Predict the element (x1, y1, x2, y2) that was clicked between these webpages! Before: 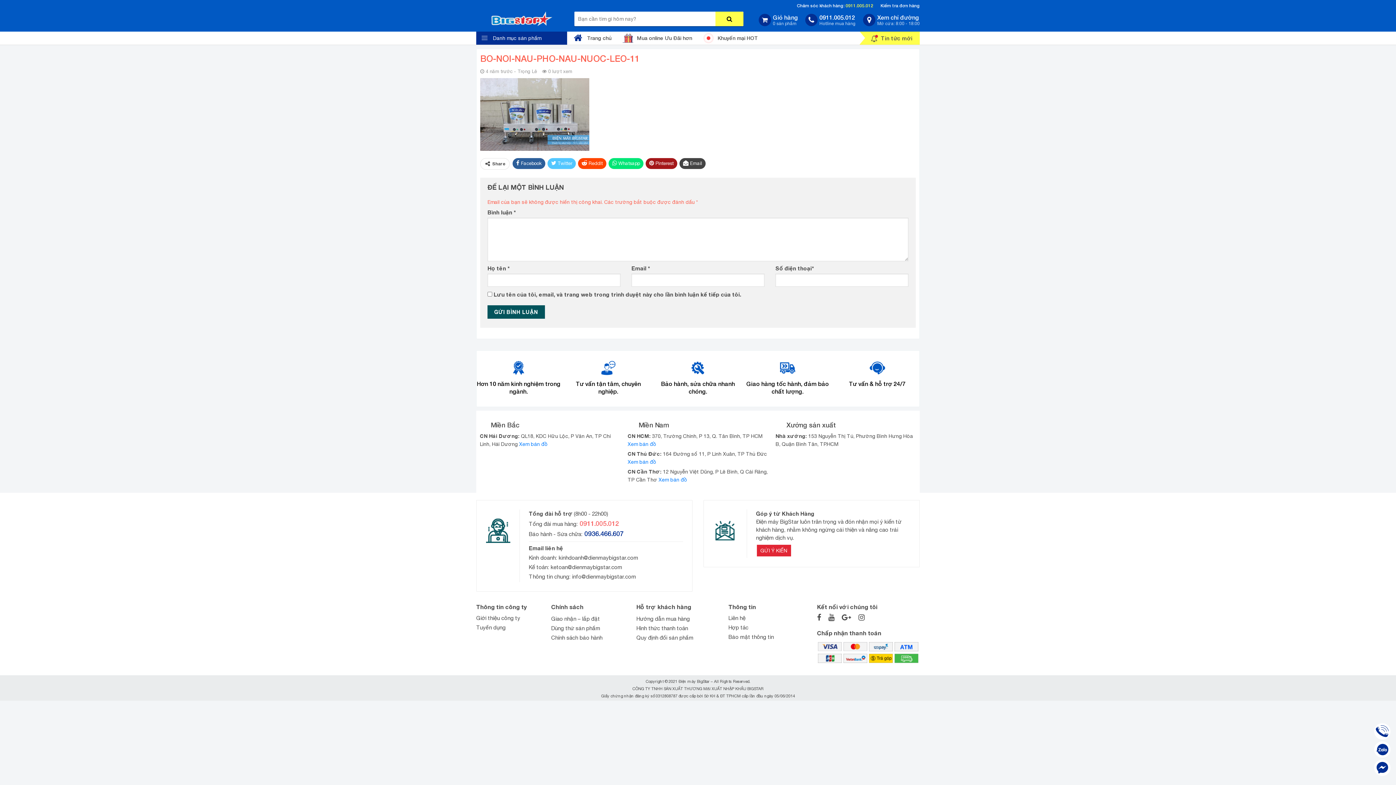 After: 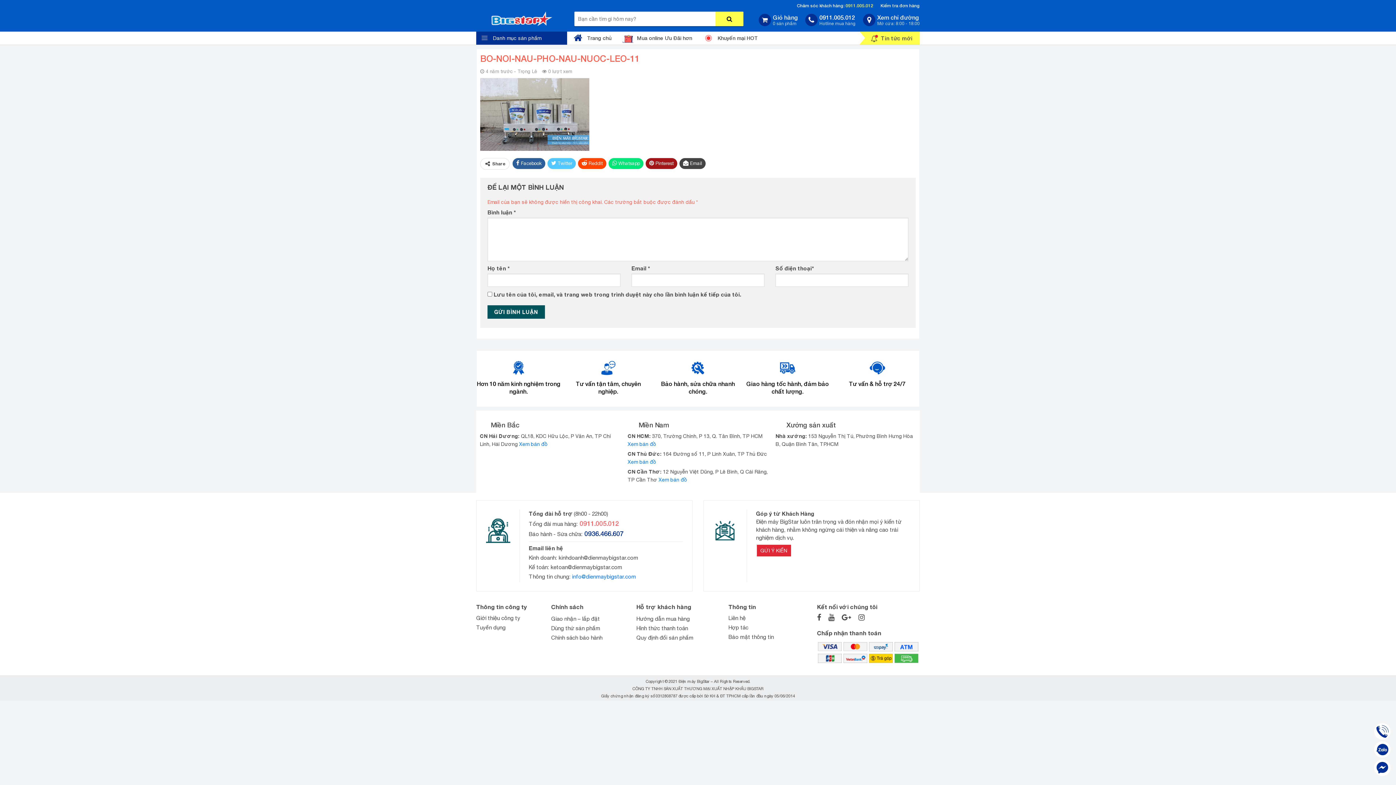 Action: bbox: (572, 573, 636, 579) label: info@dienmaybigstar.com